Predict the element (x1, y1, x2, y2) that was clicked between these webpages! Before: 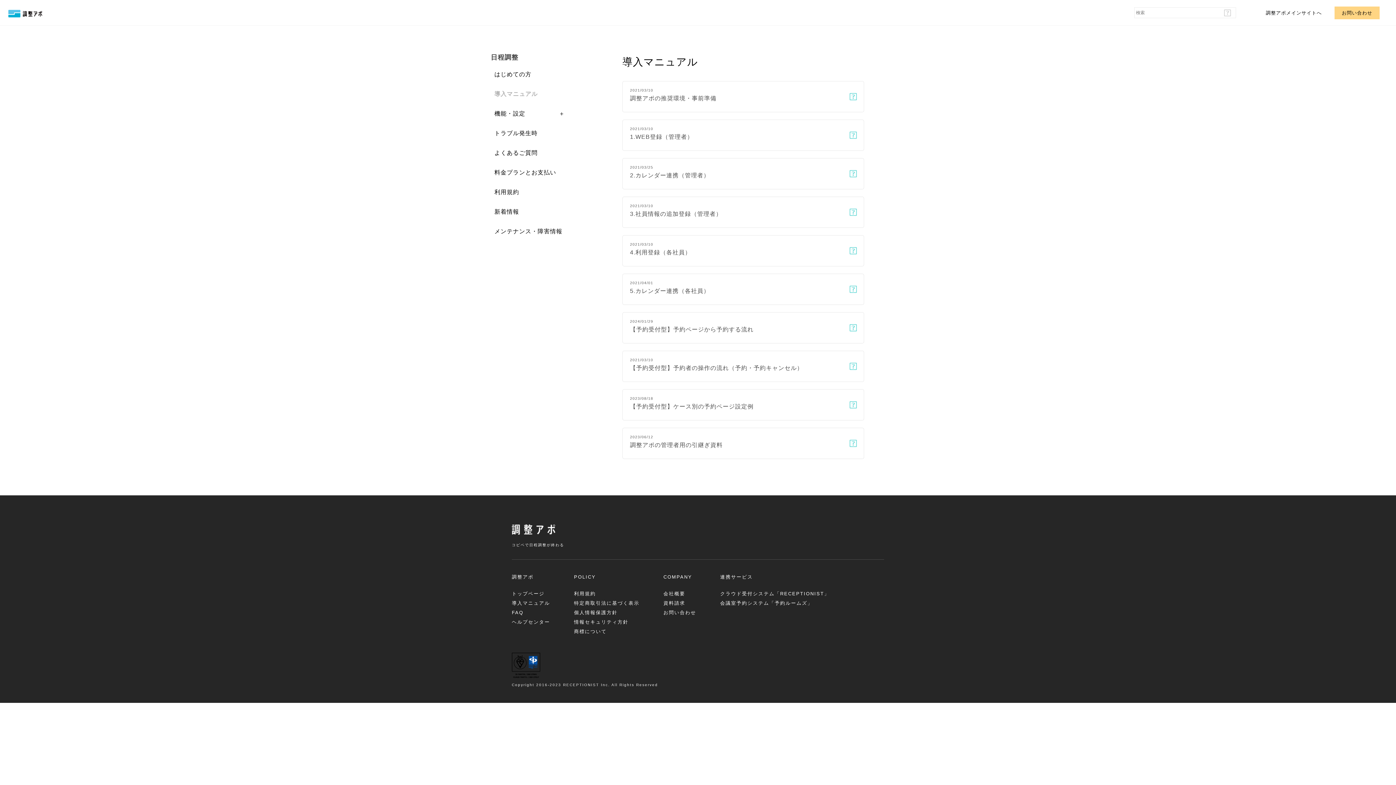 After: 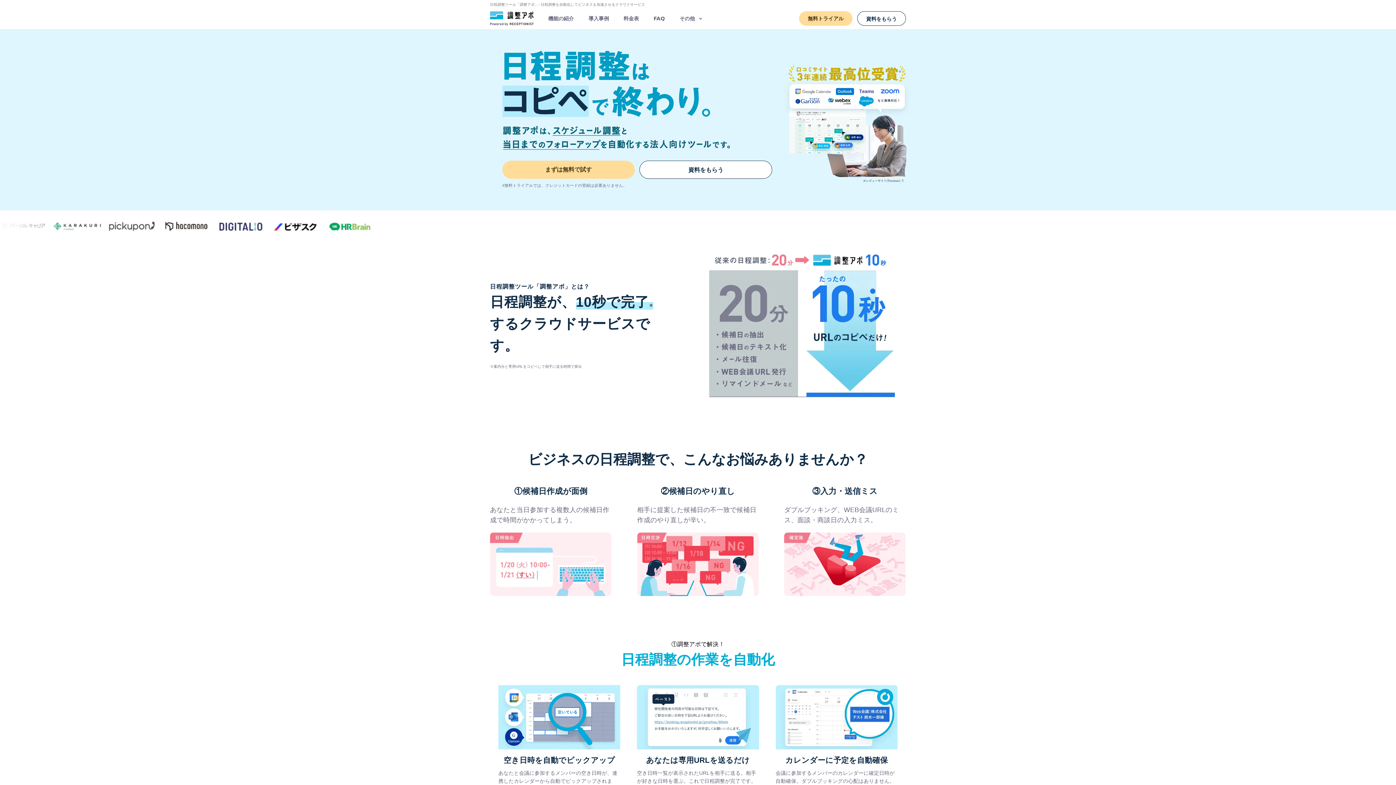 Action: label: トップページ bbox: (512, 591, 544, 596)